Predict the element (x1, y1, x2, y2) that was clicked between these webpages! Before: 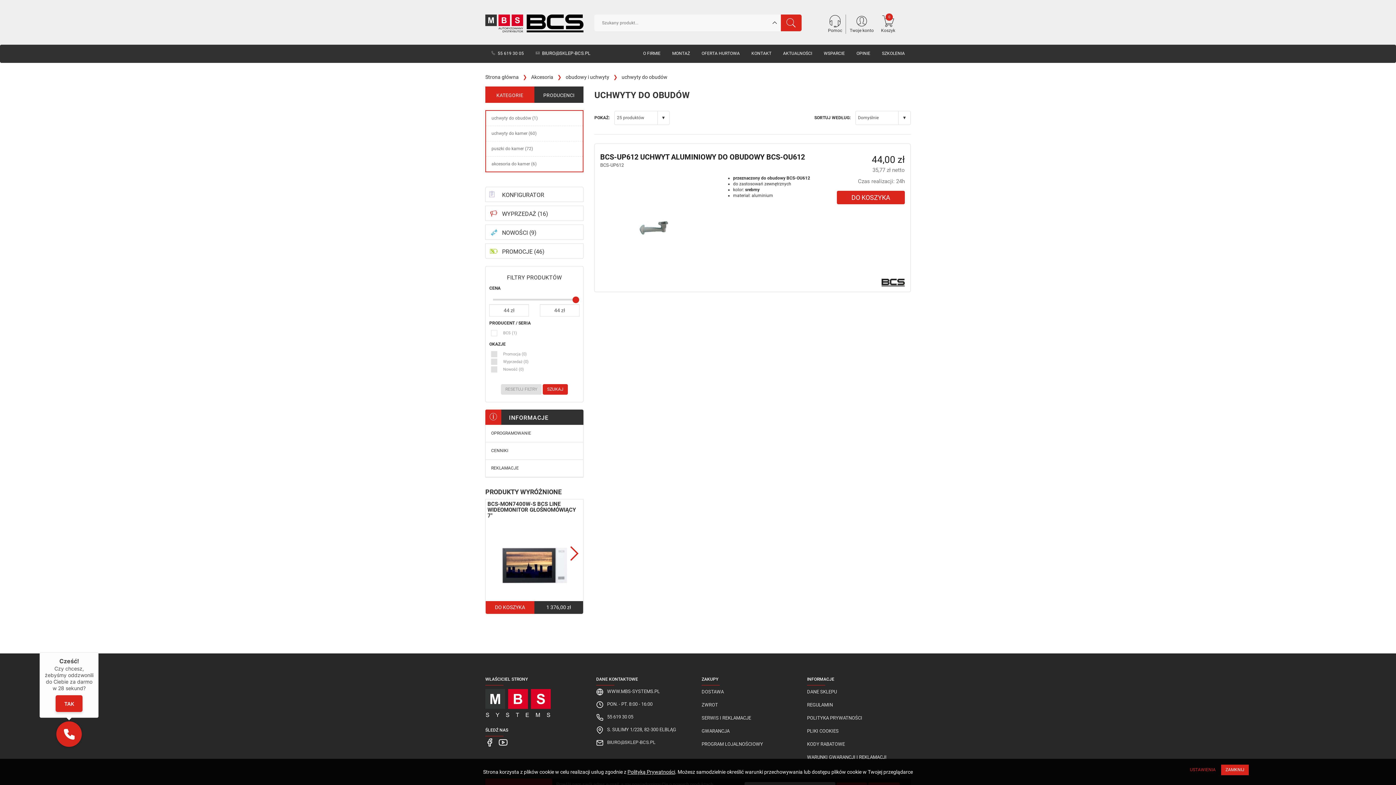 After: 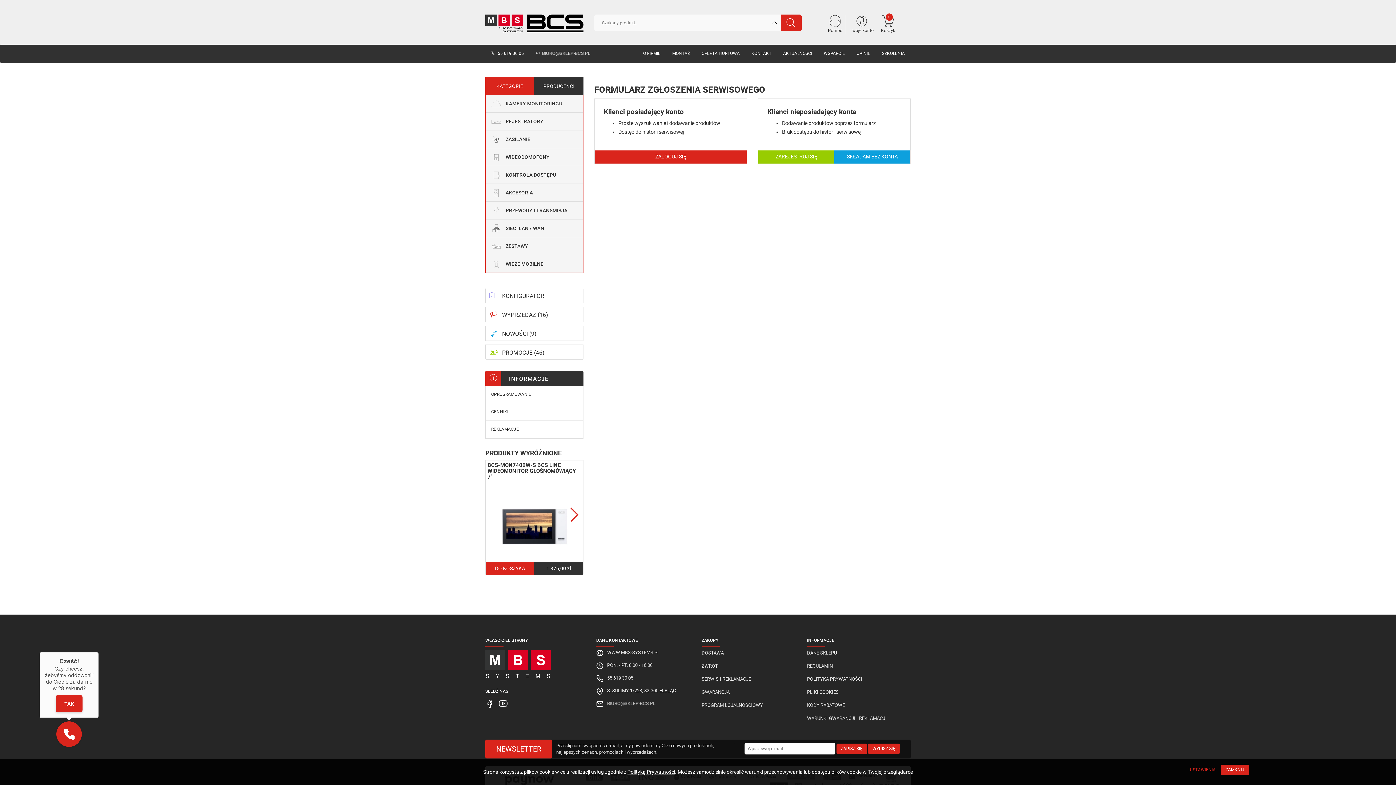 Action: label: REKLAMACJE bbox: (485, 460, 573, 477)